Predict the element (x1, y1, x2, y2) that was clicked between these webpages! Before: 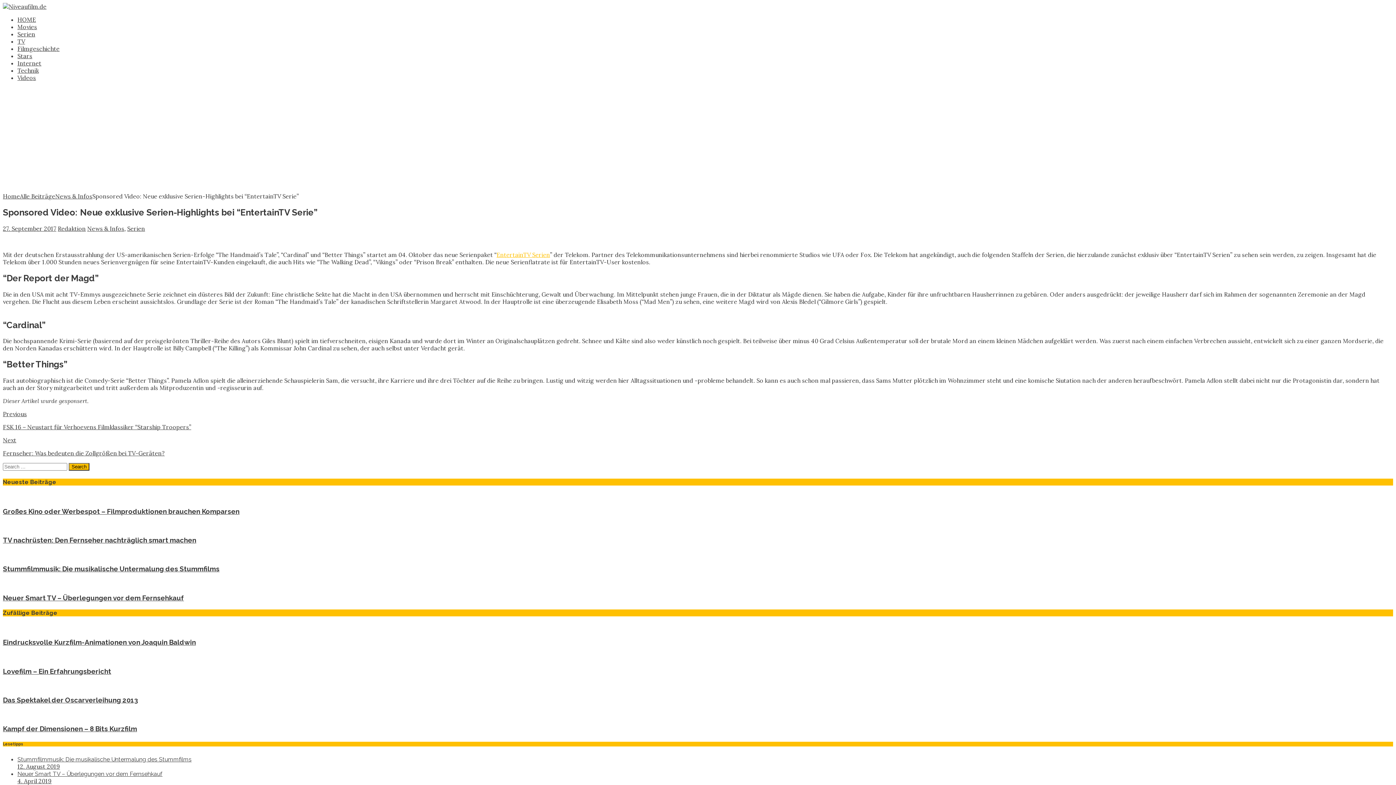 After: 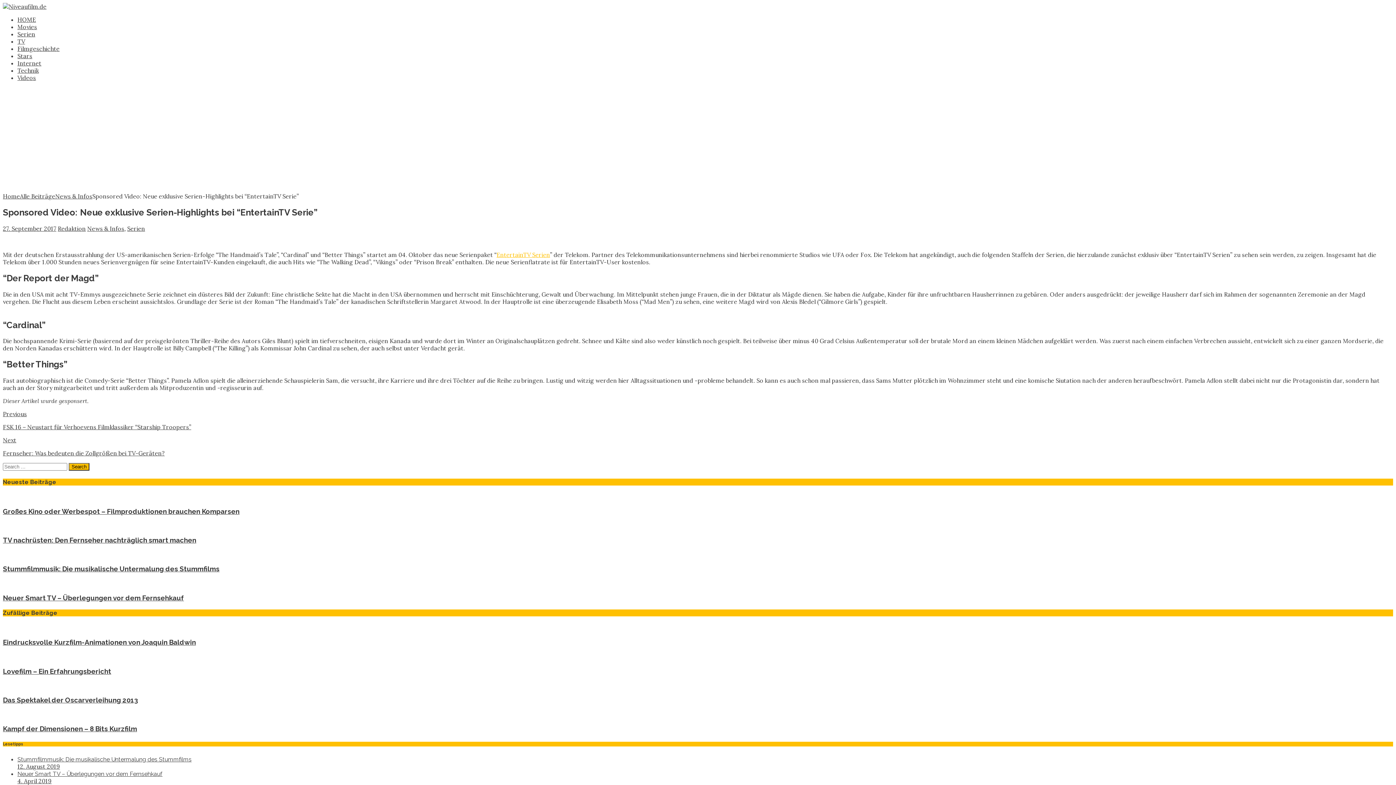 Action: label: EntertainTV Serien bbox: (496, 251, 550, 258)